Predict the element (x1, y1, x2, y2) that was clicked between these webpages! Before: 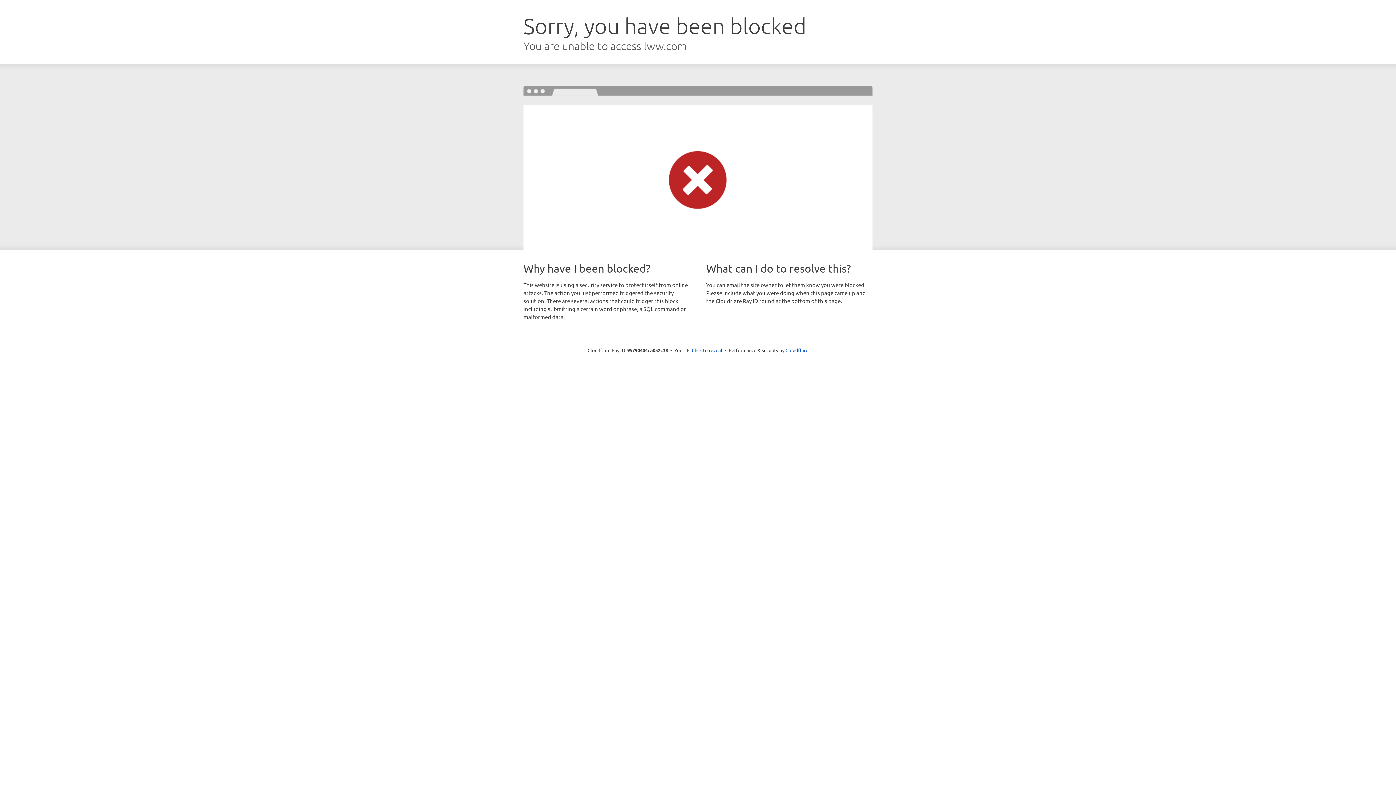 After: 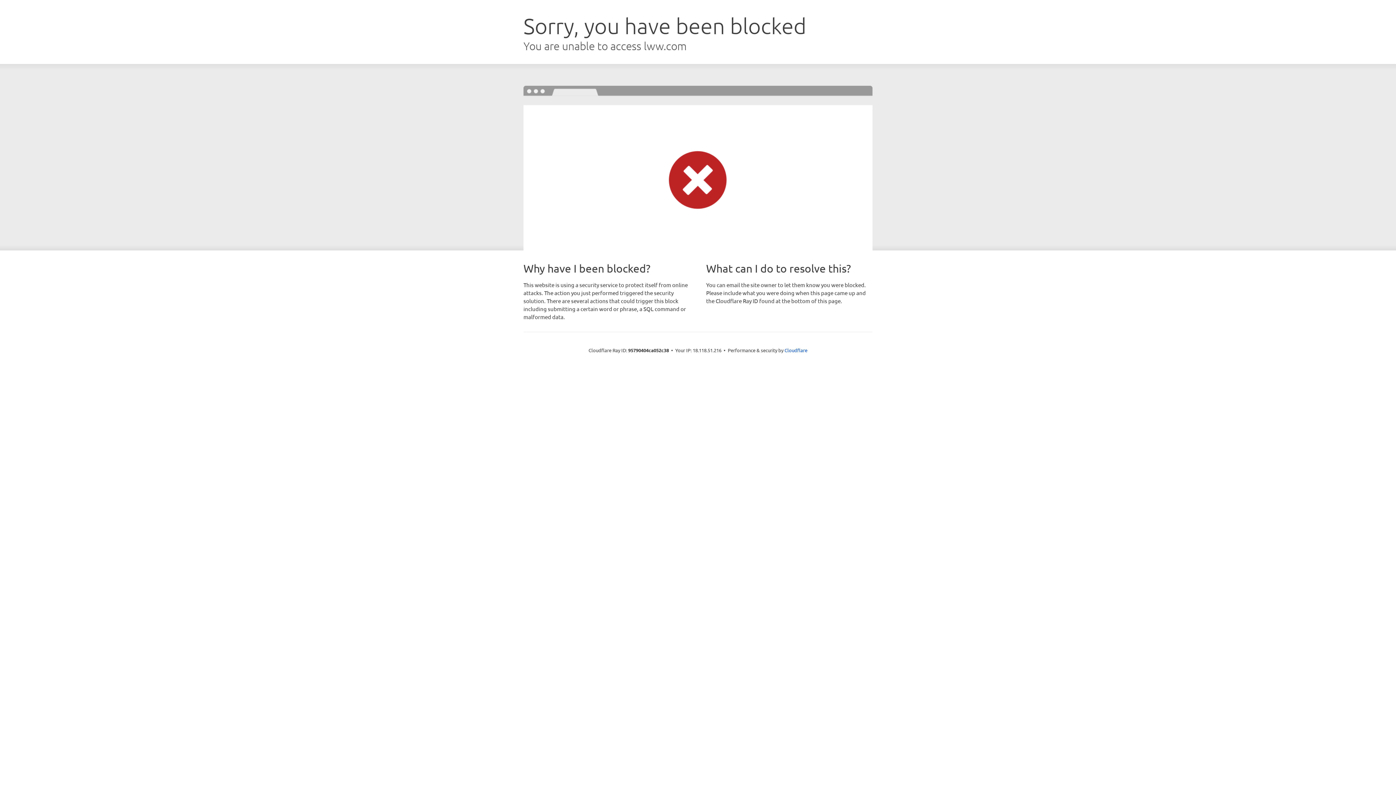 Action: bbox: (692, 346, 722, 353) label: Click to reveal